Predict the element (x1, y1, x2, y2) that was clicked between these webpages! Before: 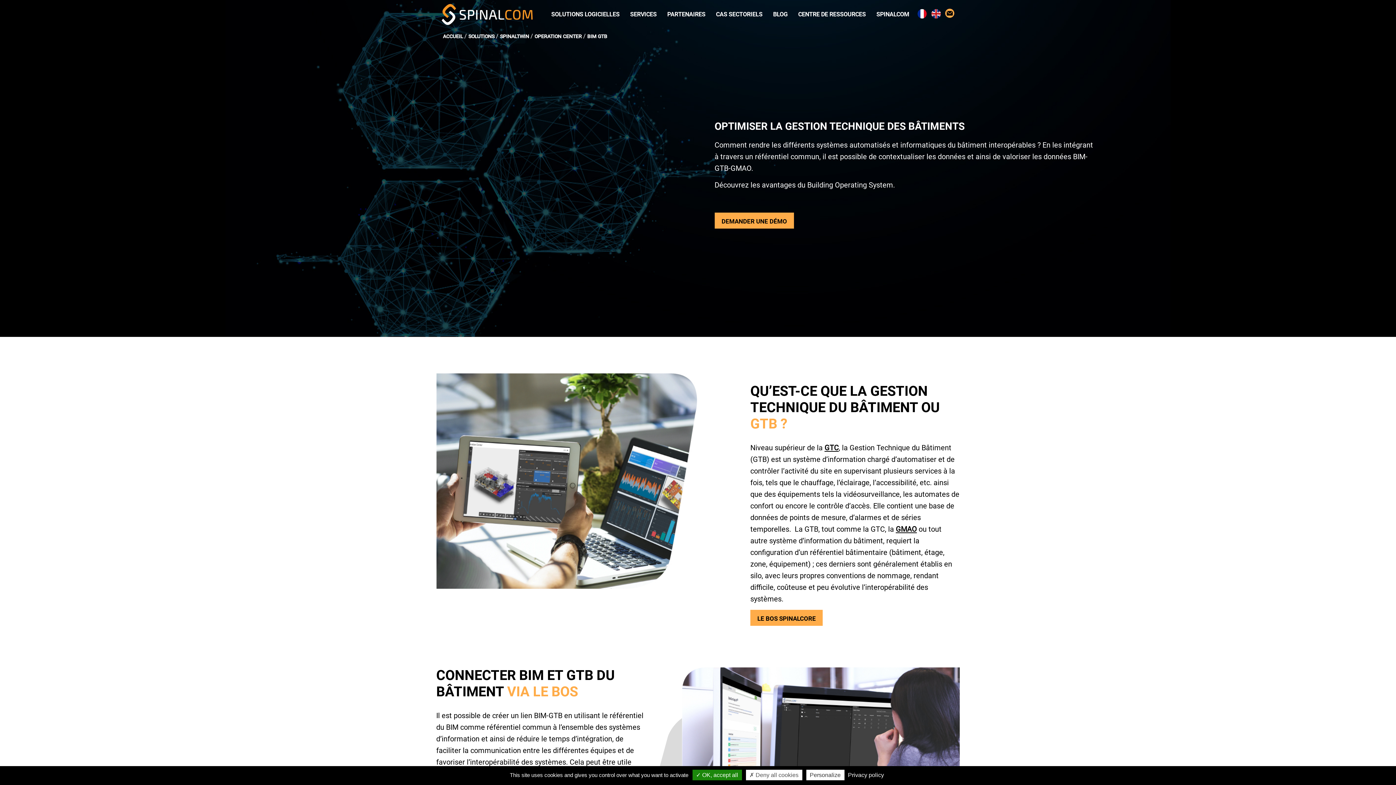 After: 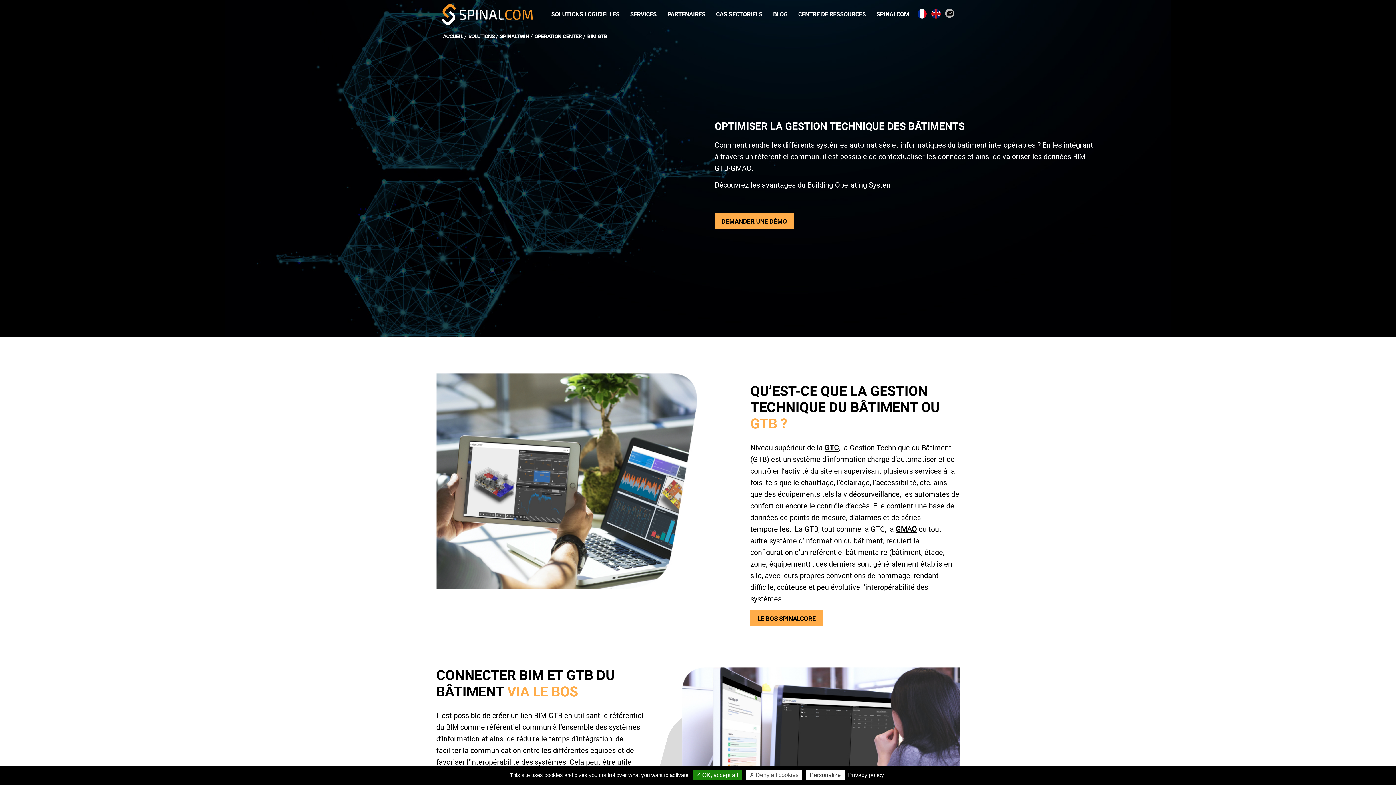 Action: bbox: (945, 8, 954, 18) label:  